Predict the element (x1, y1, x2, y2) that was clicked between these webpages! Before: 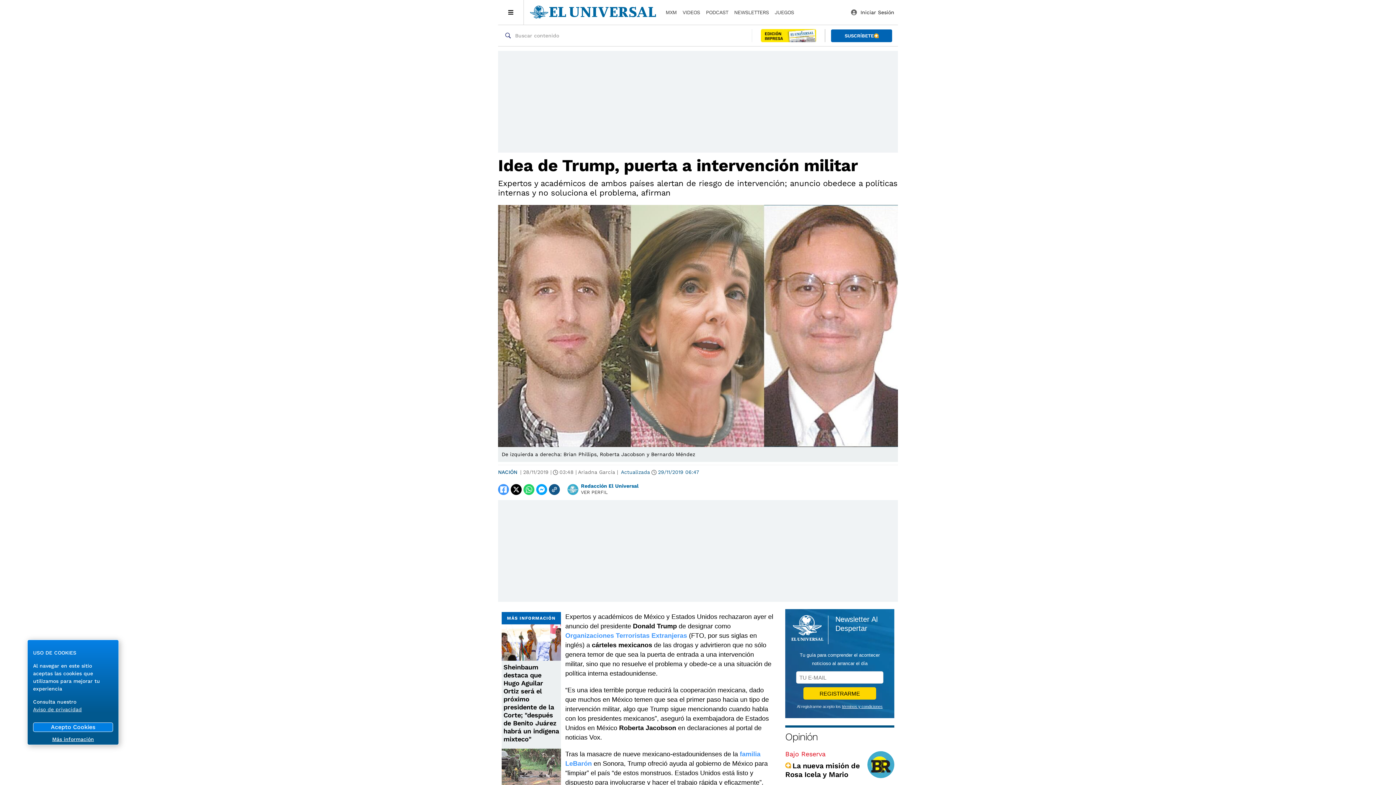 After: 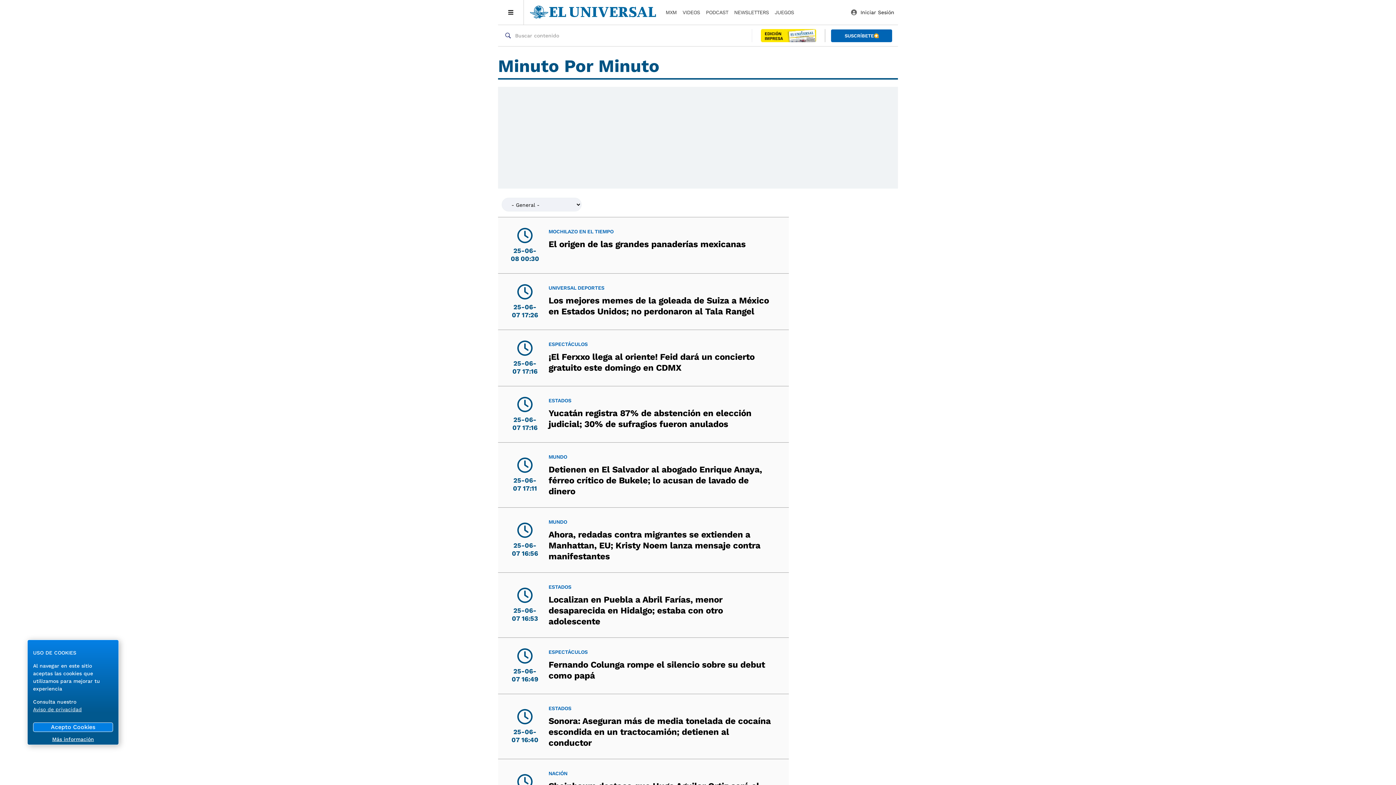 Action: bbox: (665, 8, 676, 16) label: MXM